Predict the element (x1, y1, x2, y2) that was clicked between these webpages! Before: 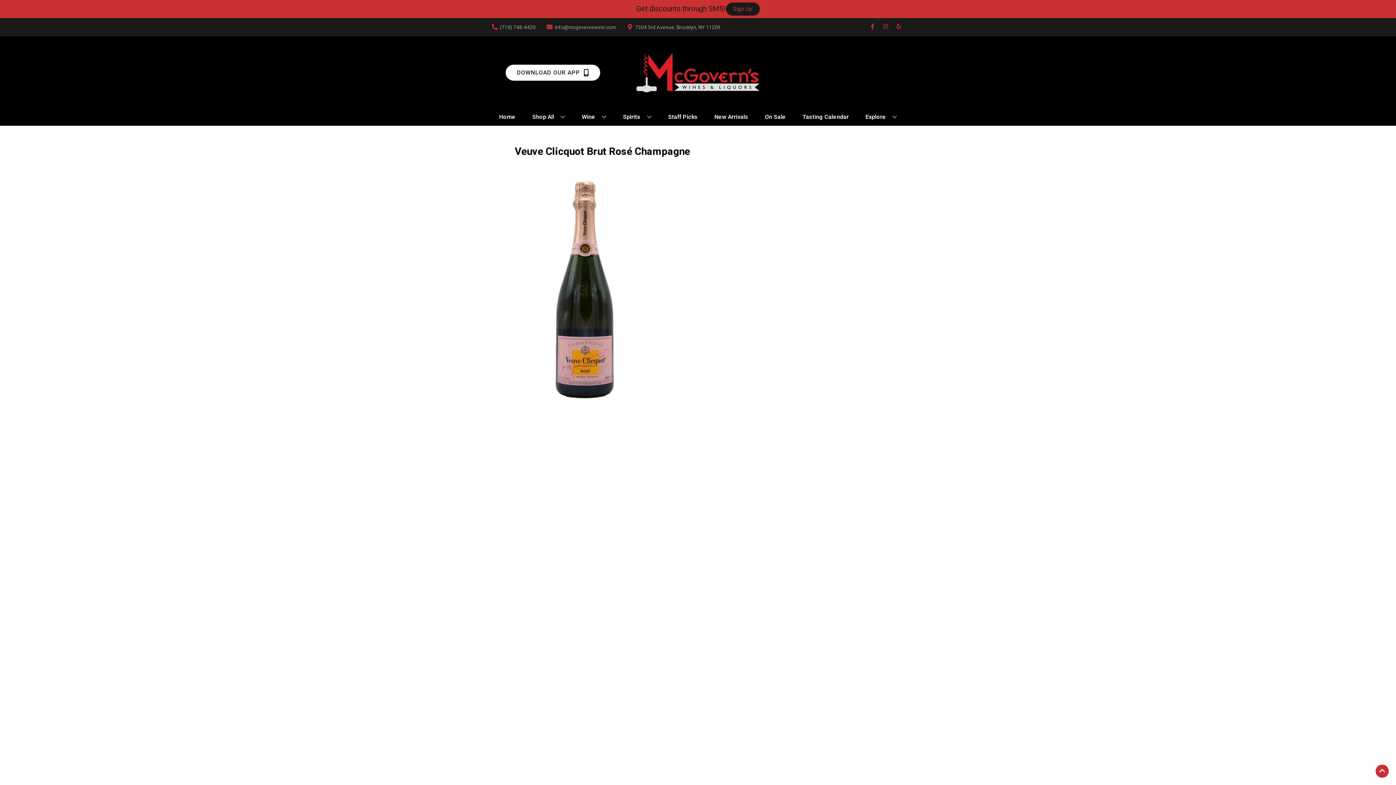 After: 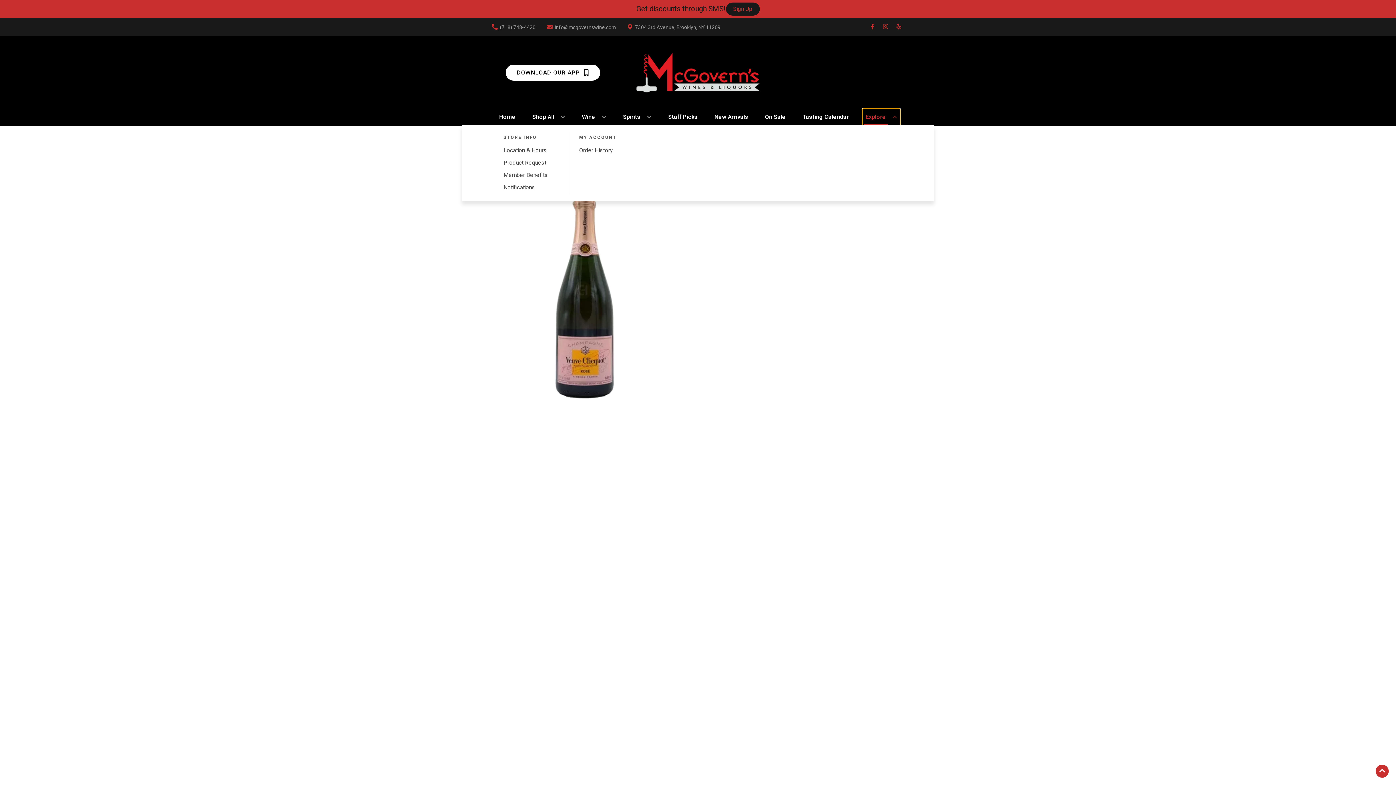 Action: bbox: (862, 109, 899, 125) label: Explore